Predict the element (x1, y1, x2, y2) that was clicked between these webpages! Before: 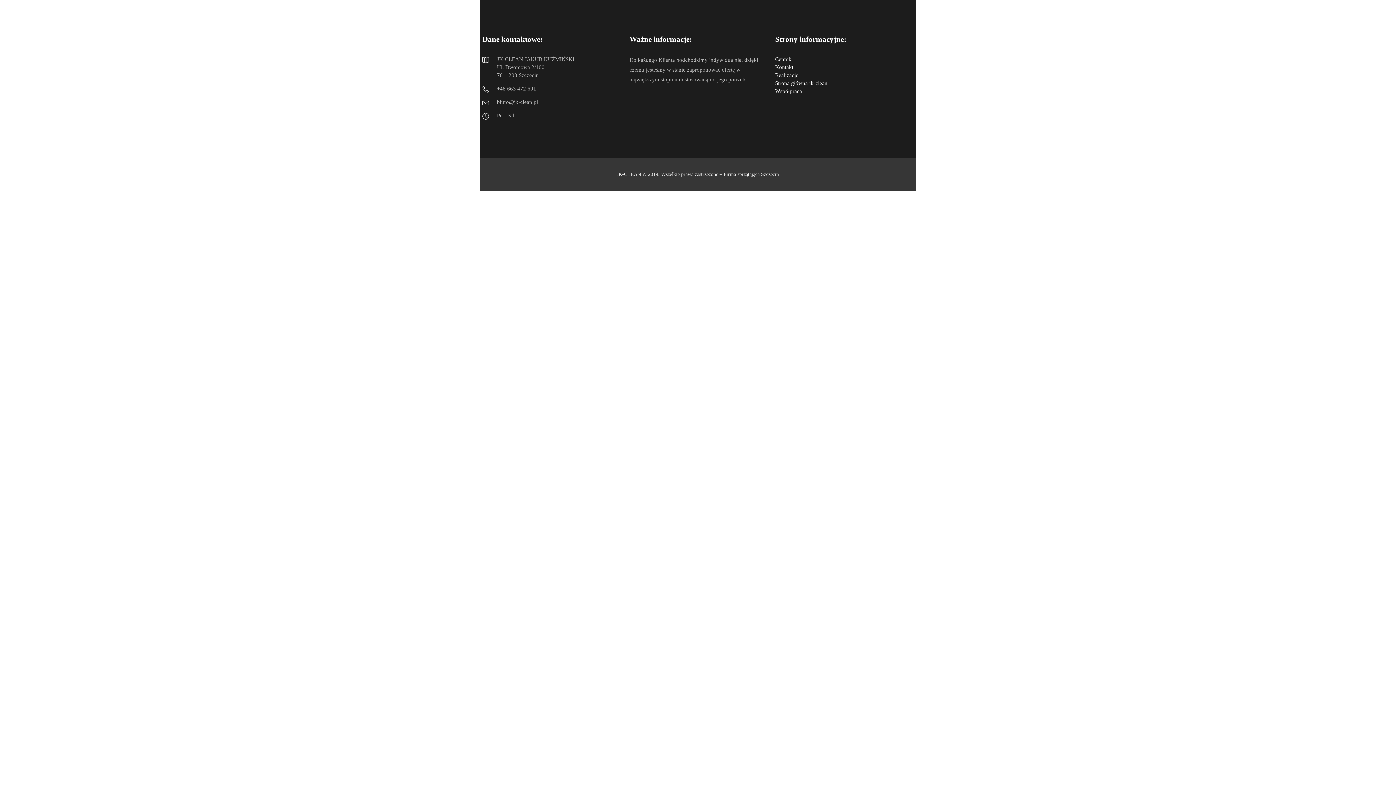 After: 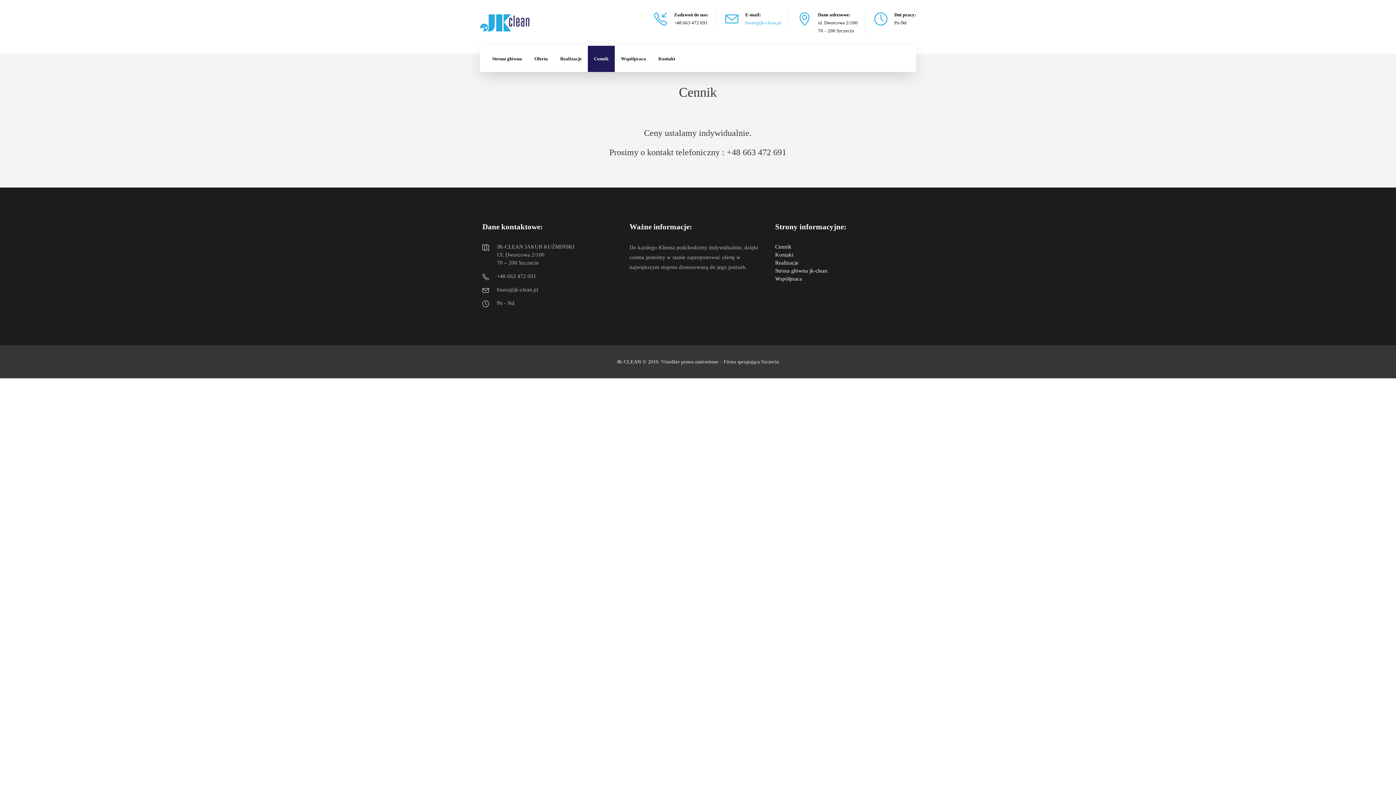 Action: bbox: (775, 55, 911, 63) label: Cennik